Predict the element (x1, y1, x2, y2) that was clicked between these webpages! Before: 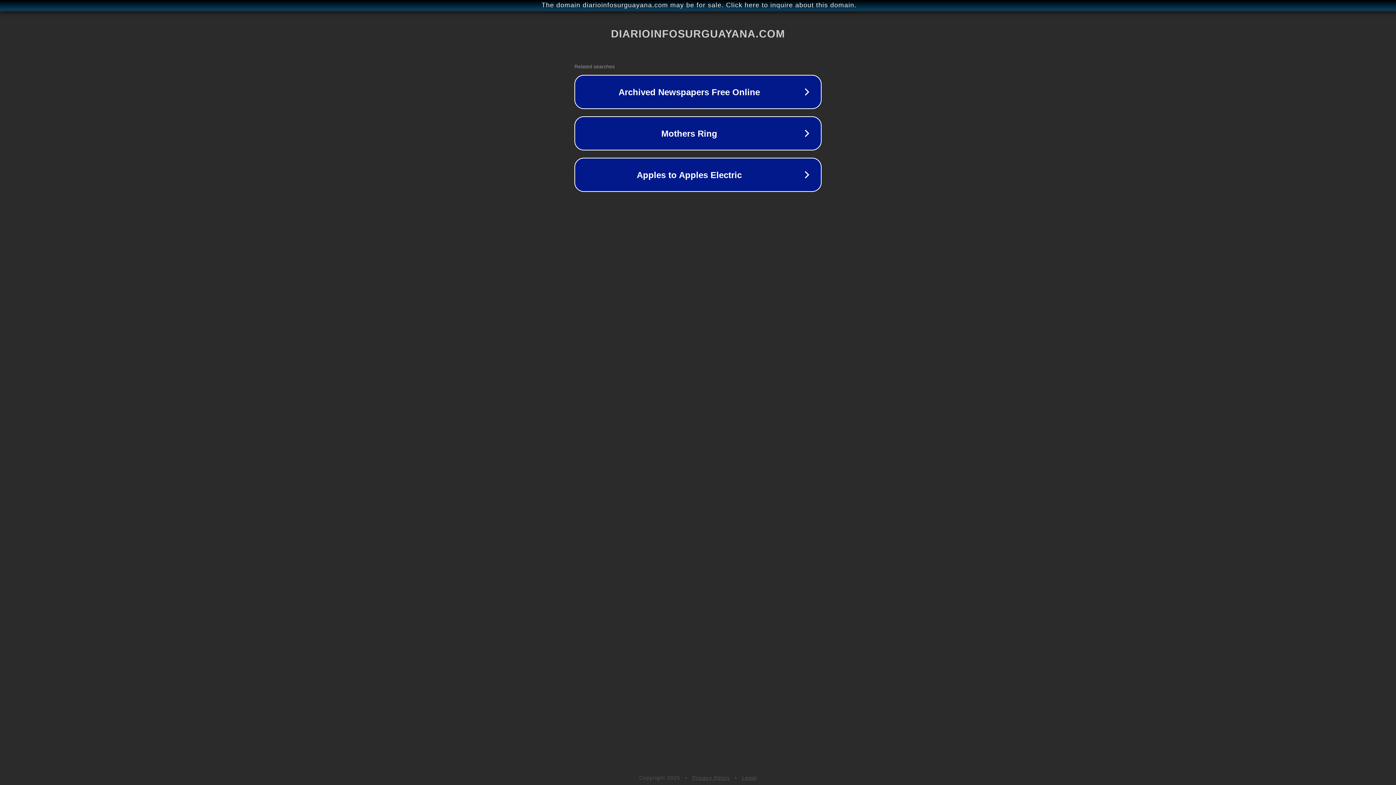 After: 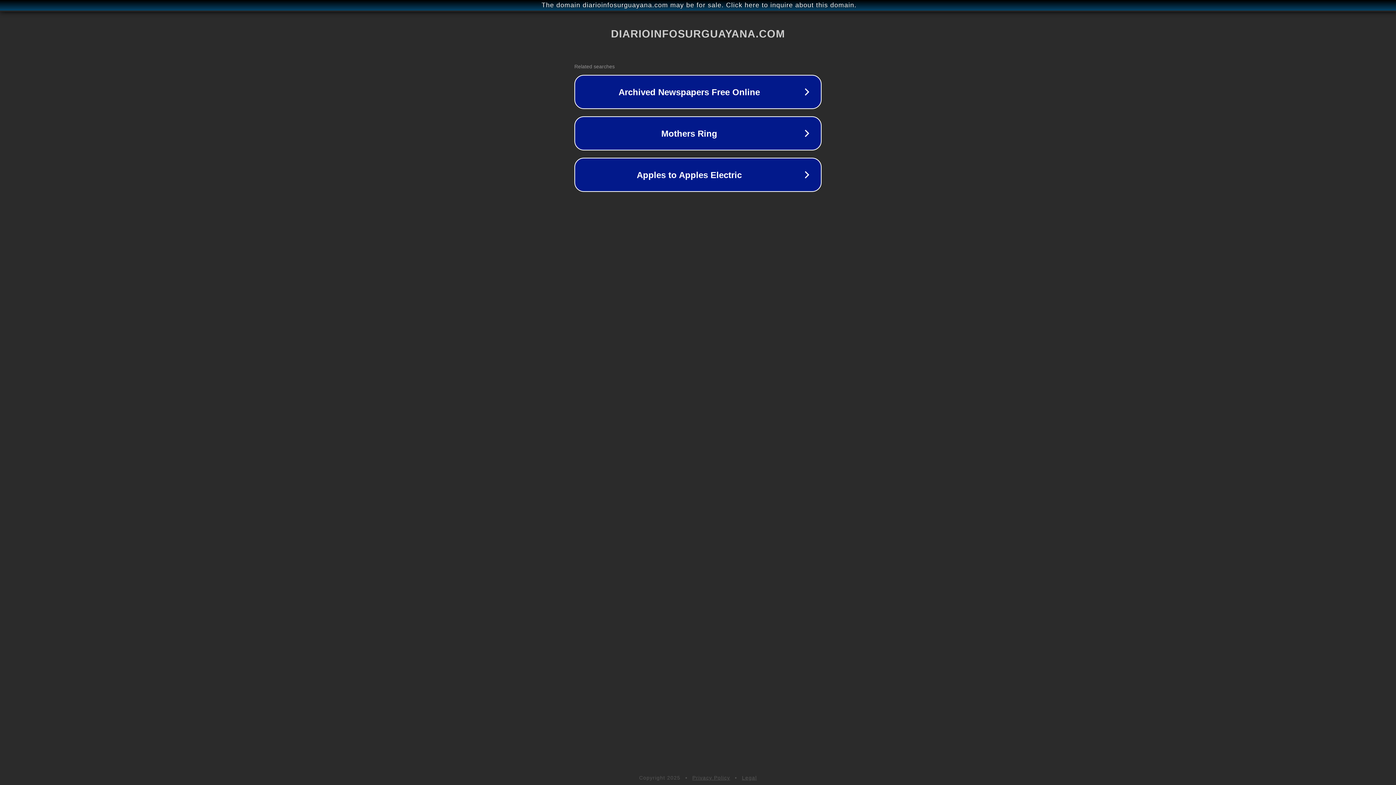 Action: bbox: (692, 775, 730, 781) label: Privacy Policy